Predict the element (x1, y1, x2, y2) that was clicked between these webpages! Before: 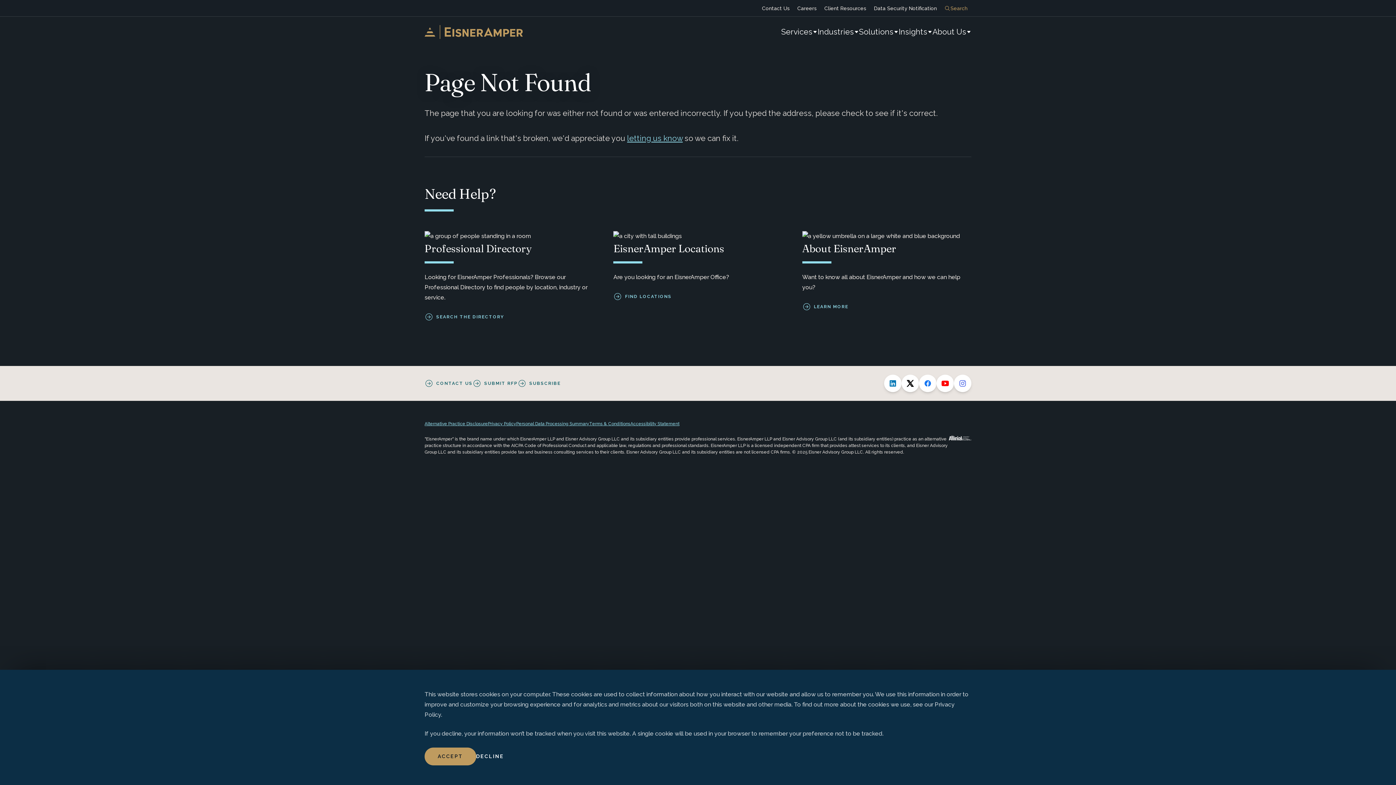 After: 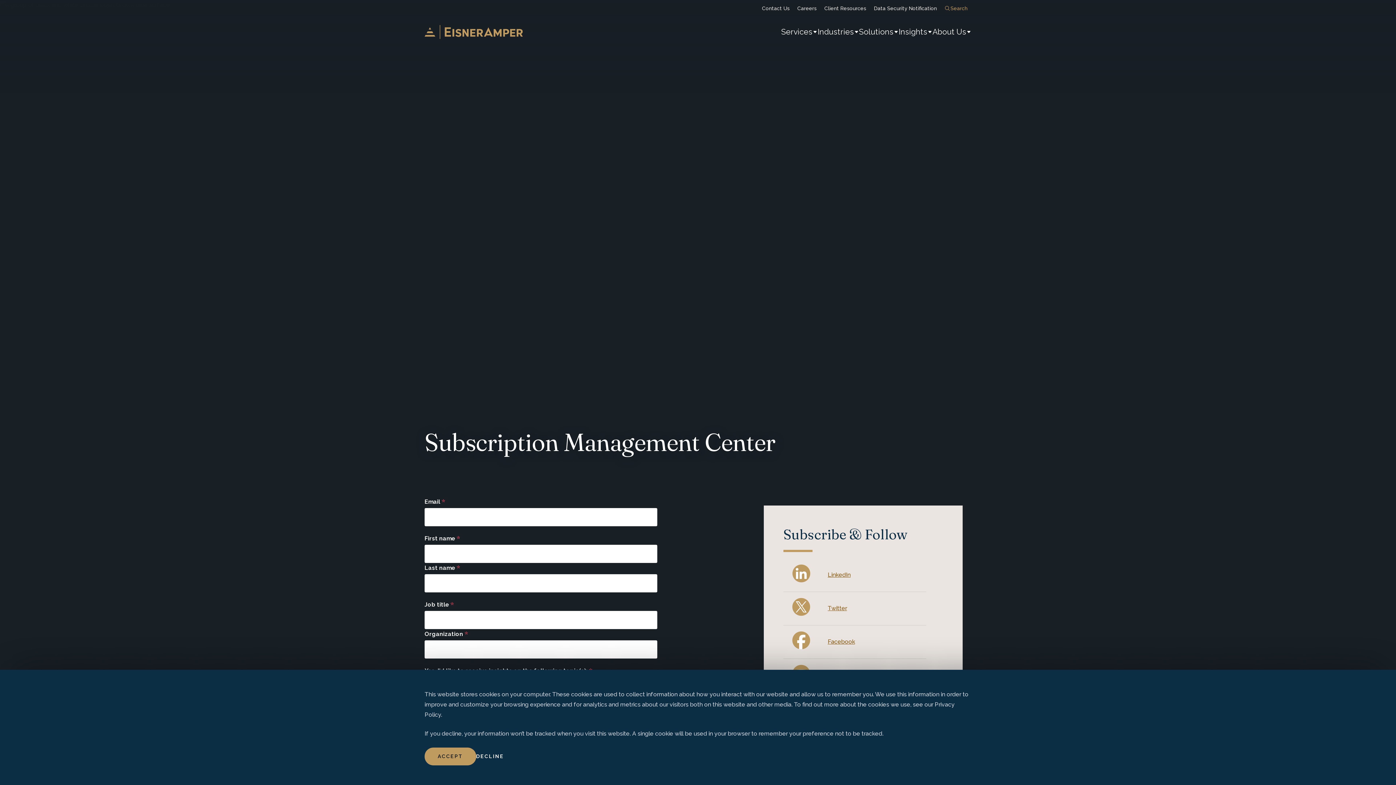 Action: bbox: (517, 380, 560, 386) label: SUBSCRIBE